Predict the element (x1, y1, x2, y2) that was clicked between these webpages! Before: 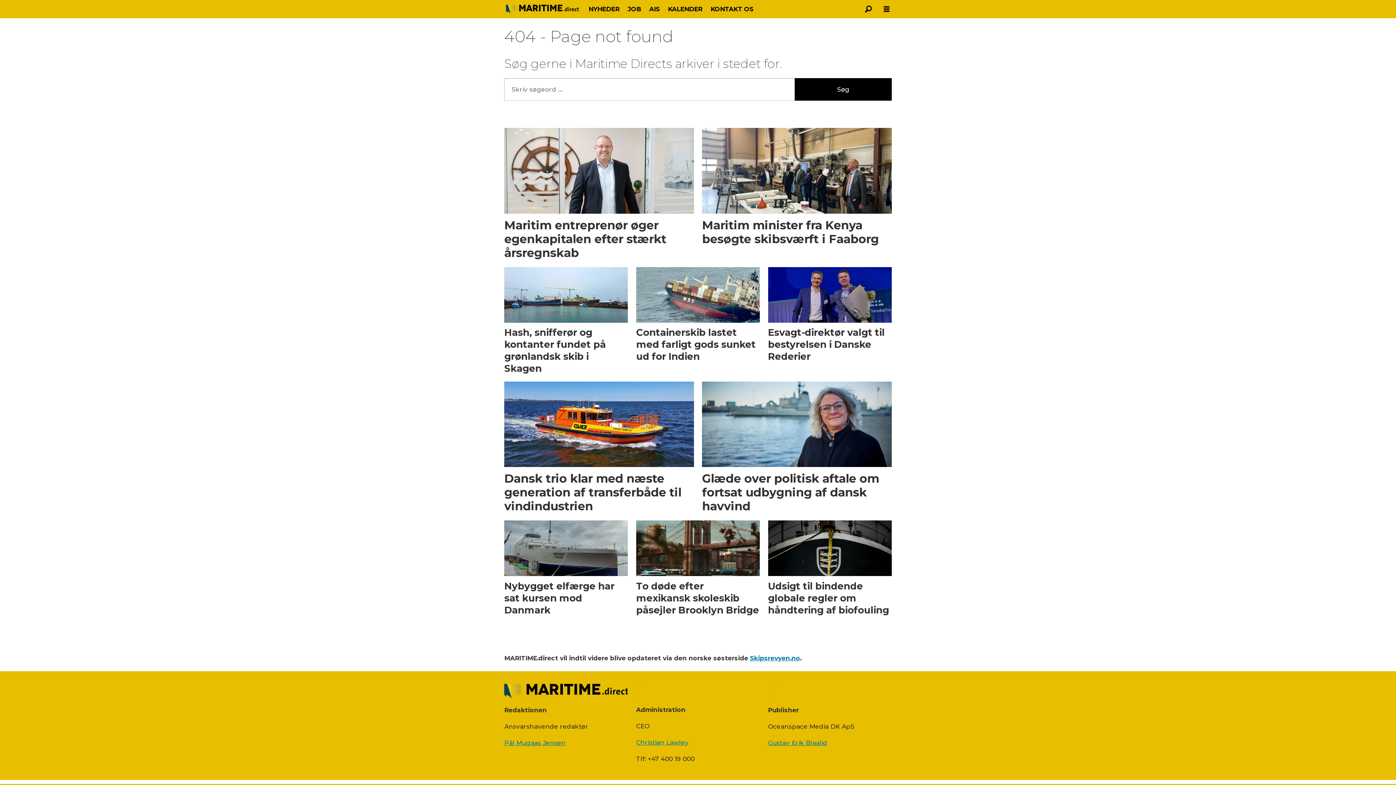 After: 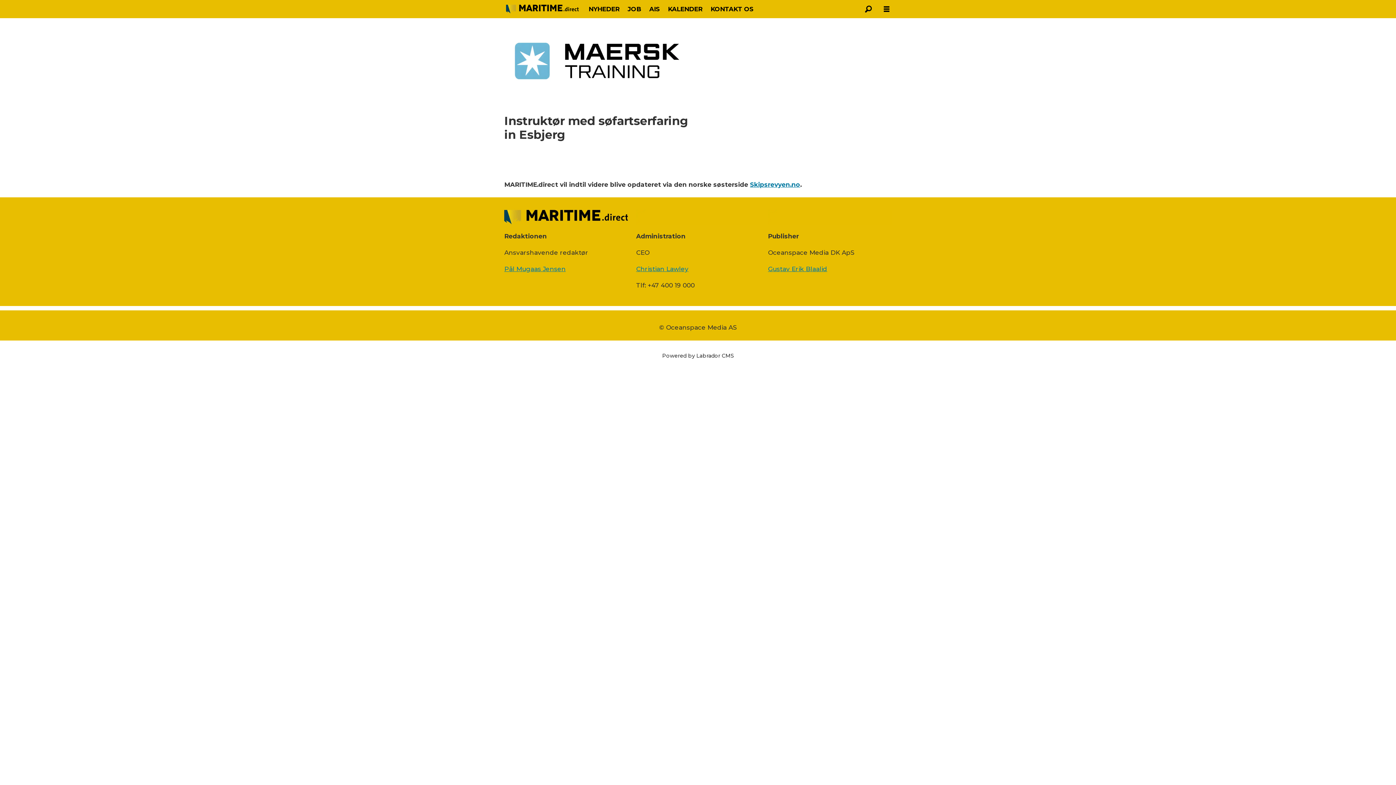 Action: bbox: (627, 5, 641, 12) label: JOB